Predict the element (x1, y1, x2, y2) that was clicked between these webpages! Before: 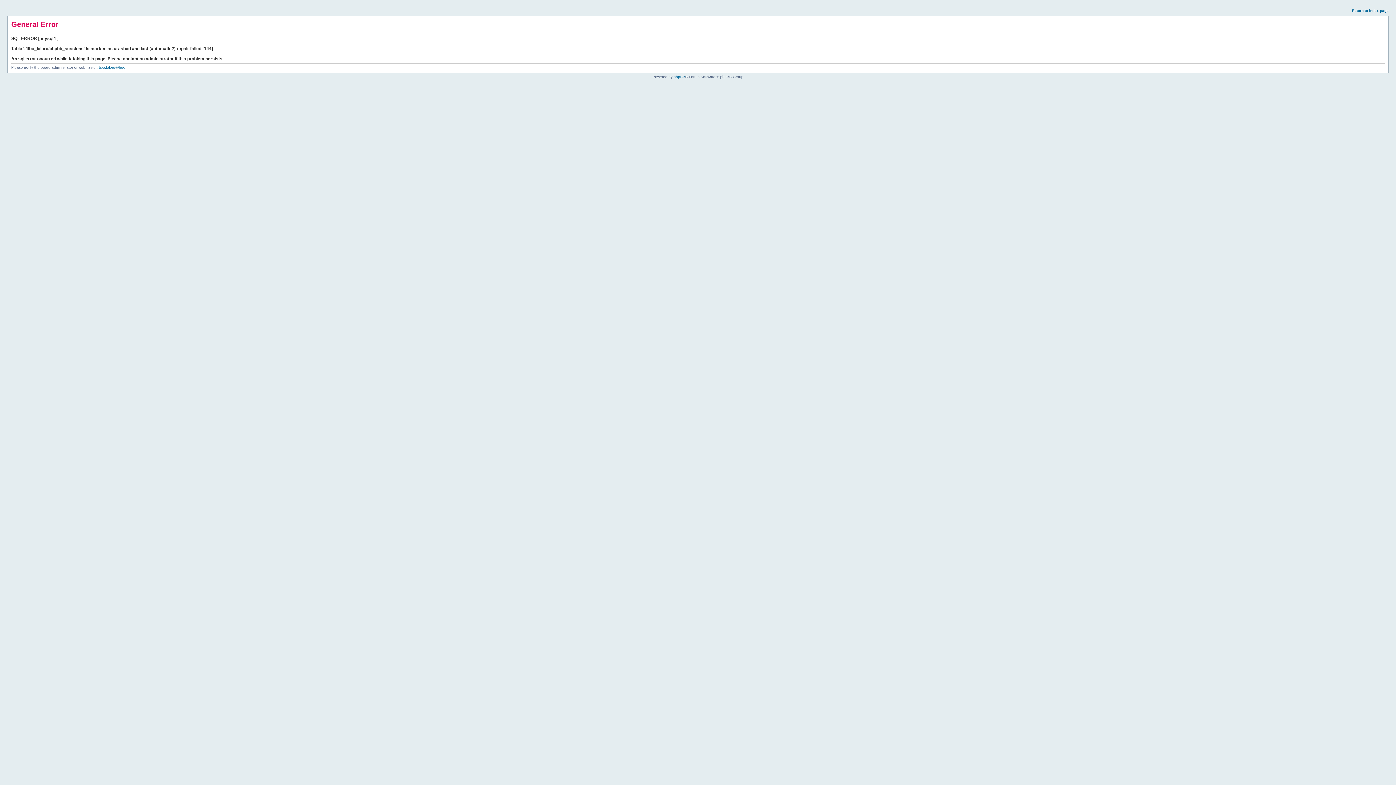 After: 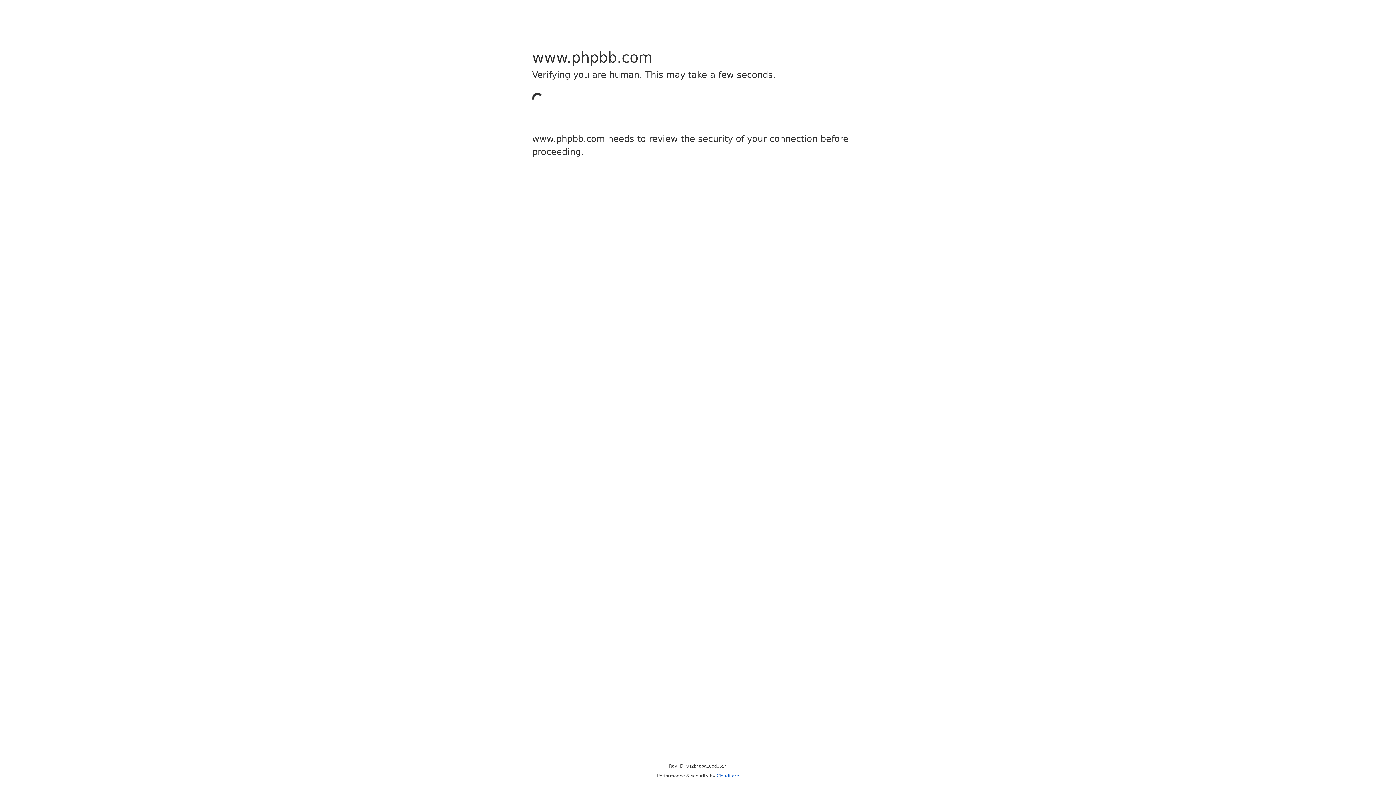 Action: bbox: (673, 74, 685, 78) label: phpBB